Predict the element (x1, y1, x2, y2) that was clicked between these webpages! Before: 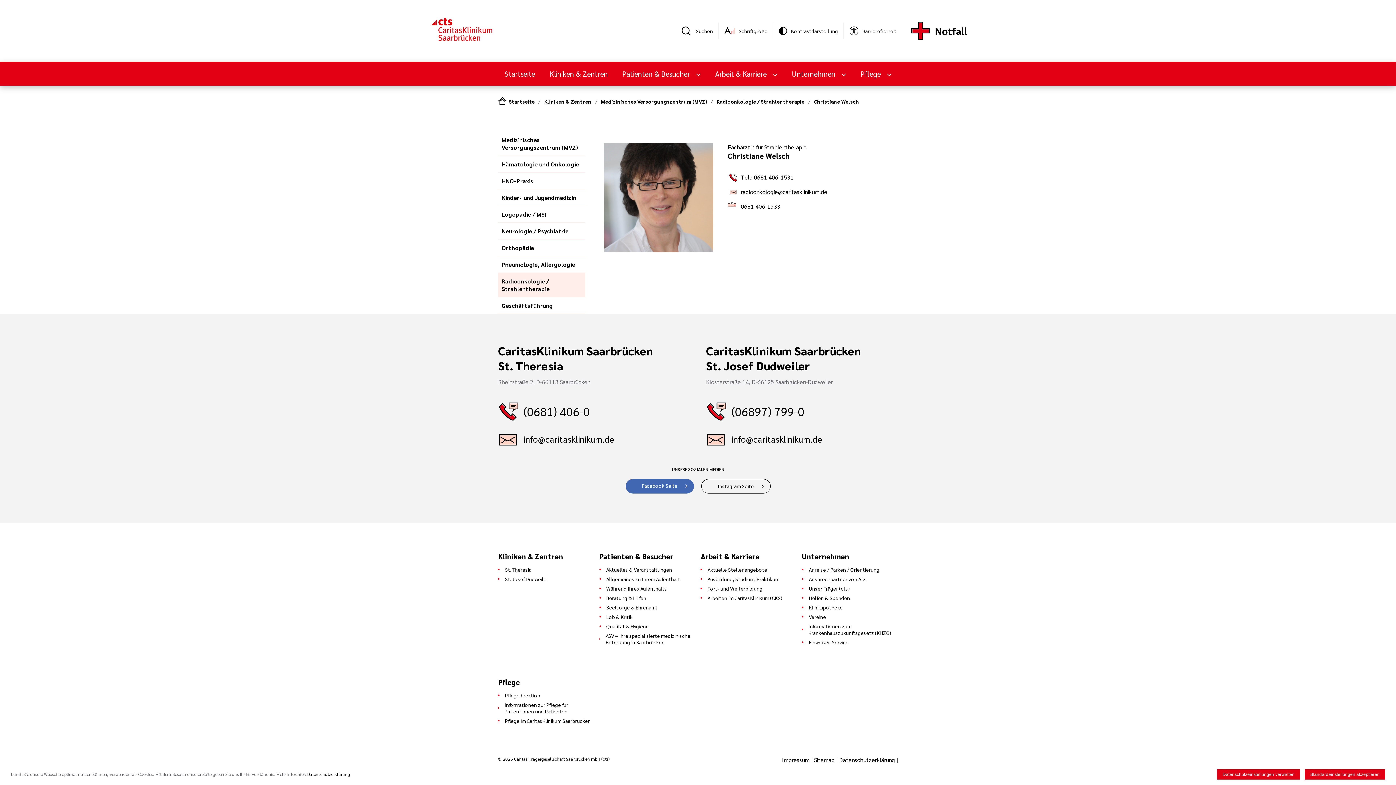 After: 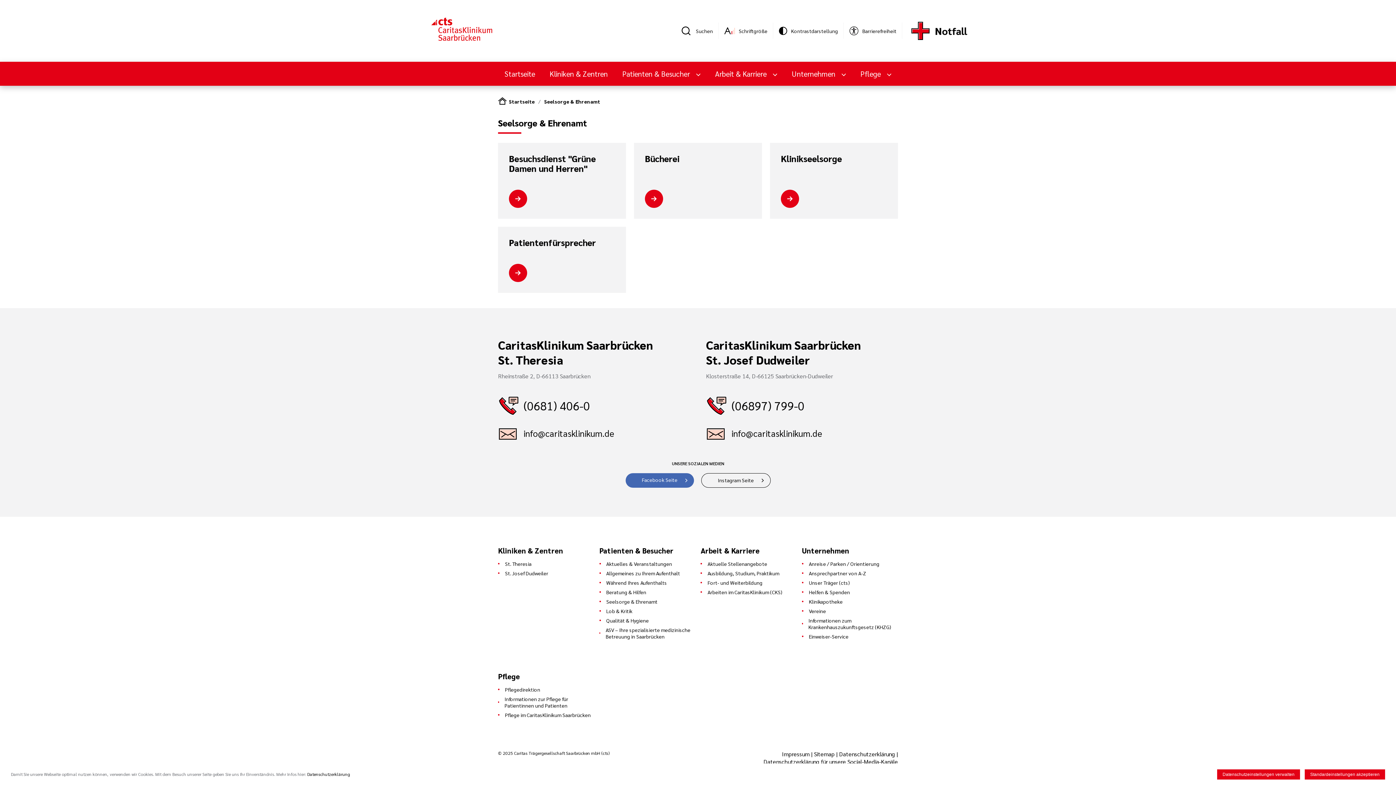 Action: bbox: (599, 604, 695, 610) label: Seelsorge & Ehrenamt